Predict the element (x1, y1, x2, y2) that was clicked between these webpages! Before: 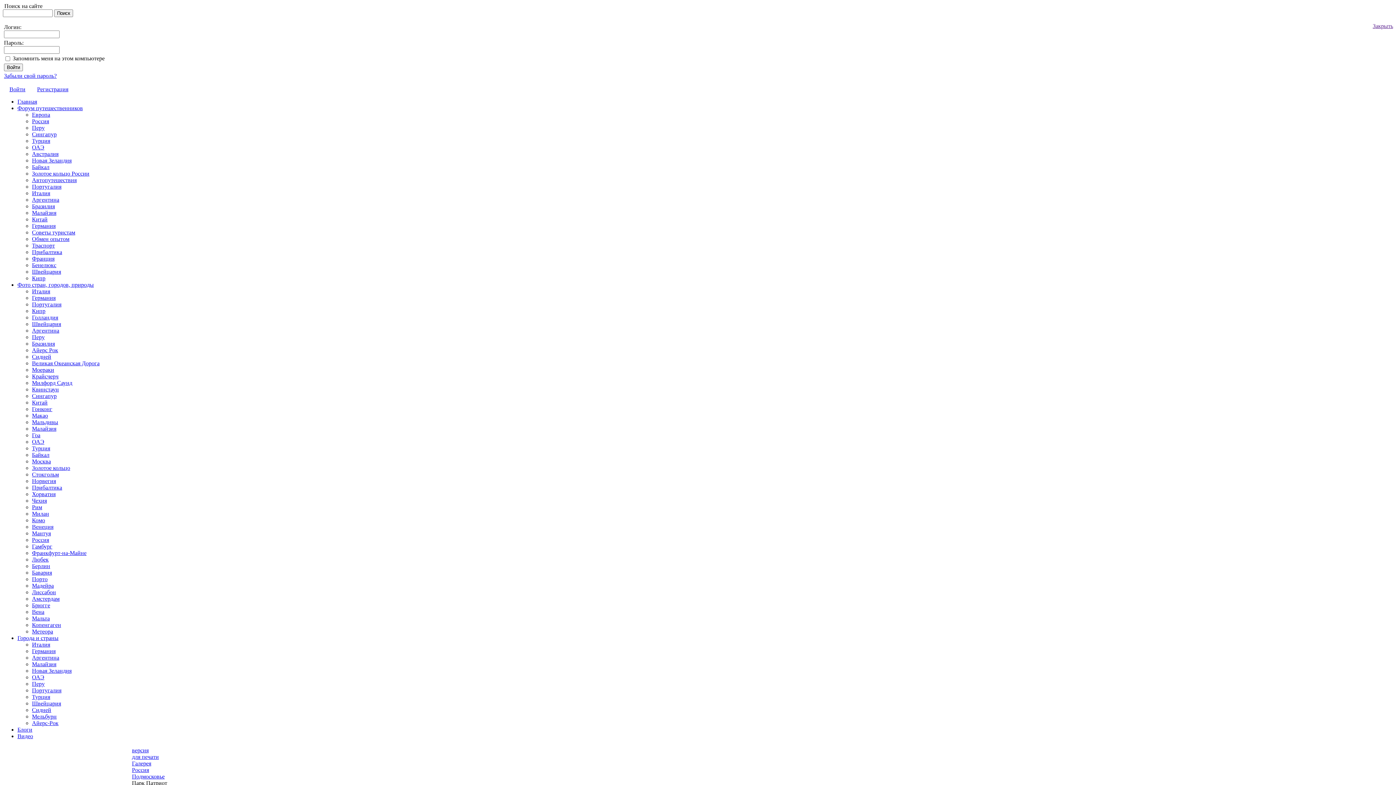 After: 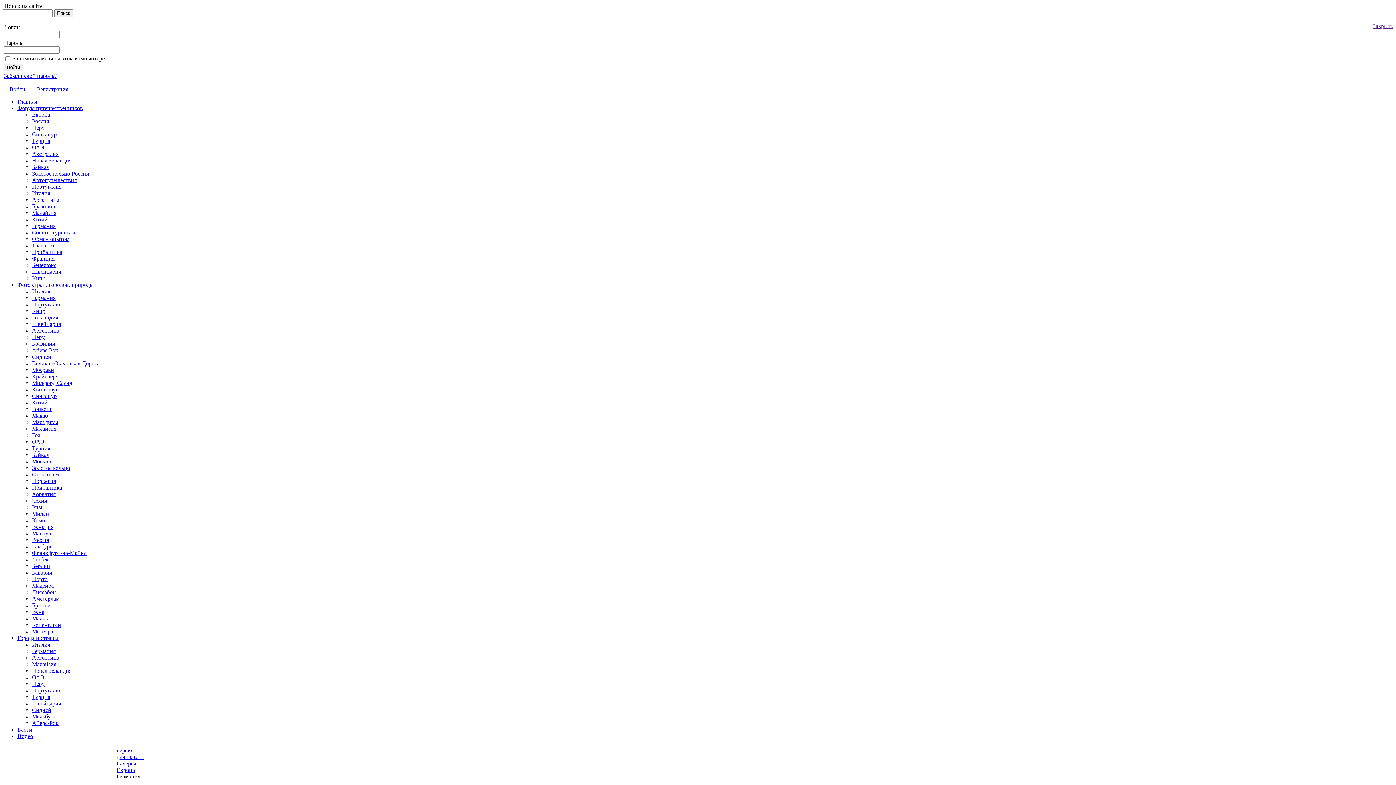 Action: bbox: (32, 294, 55, 301) label: Германия